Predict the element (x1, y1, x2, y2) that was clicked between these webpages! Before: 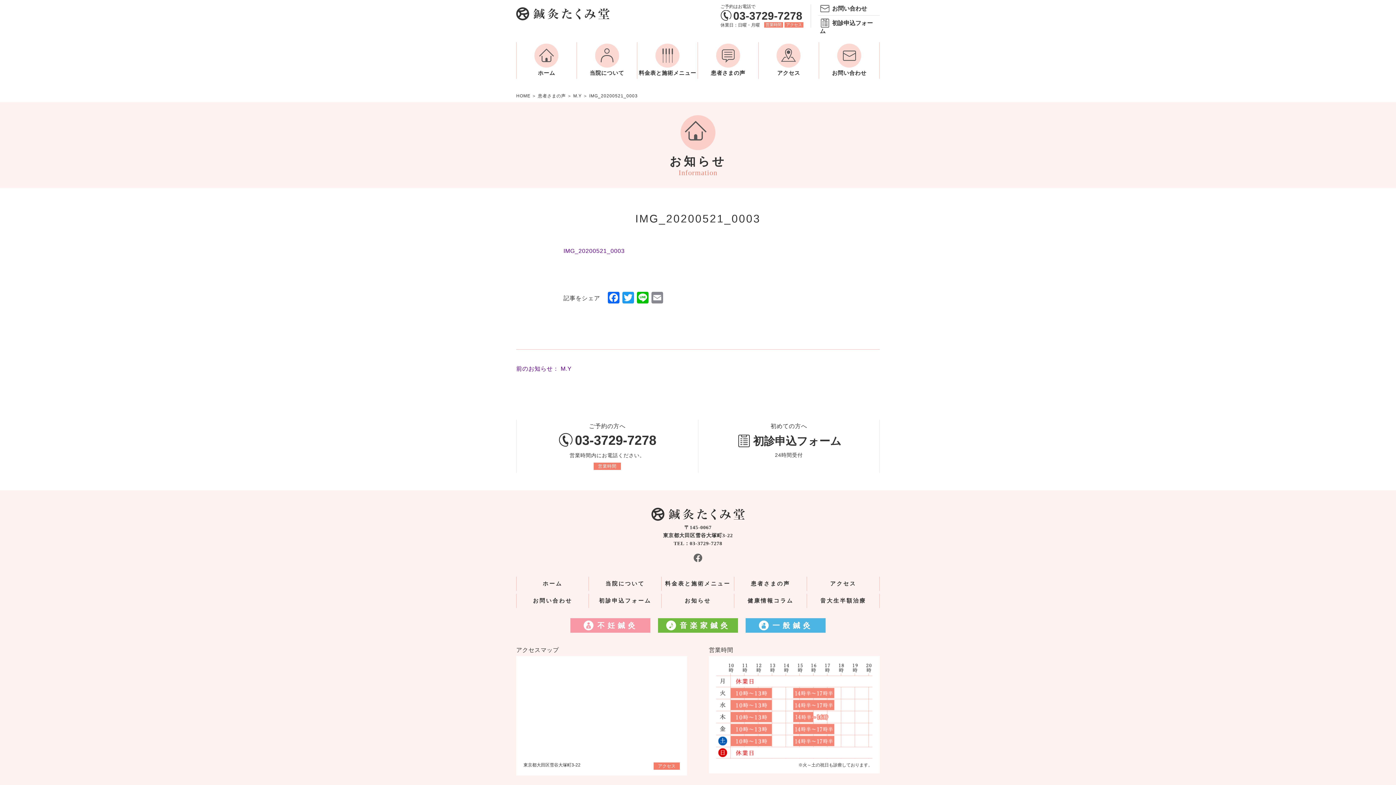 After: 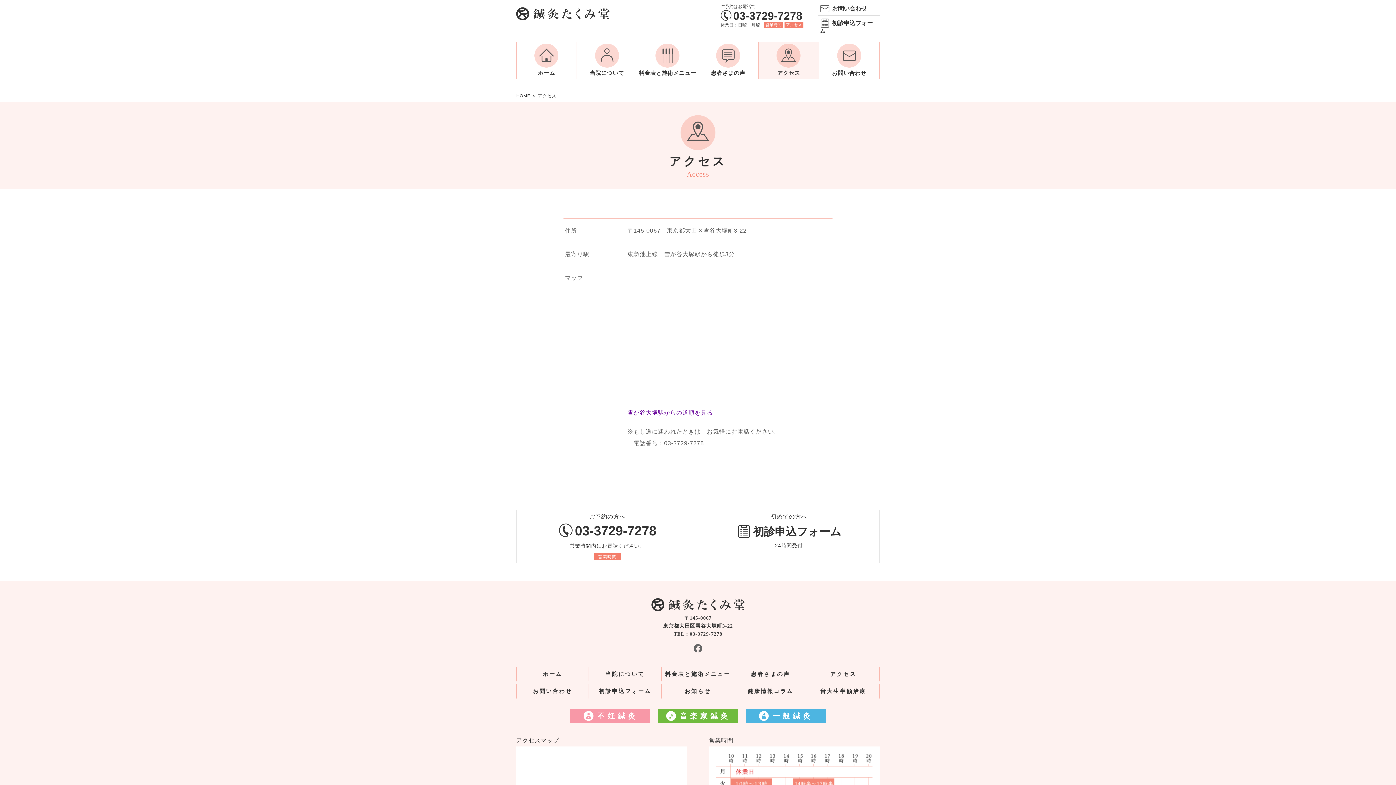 Action: label: アクセス bbox: (784, 22, 803, 27)